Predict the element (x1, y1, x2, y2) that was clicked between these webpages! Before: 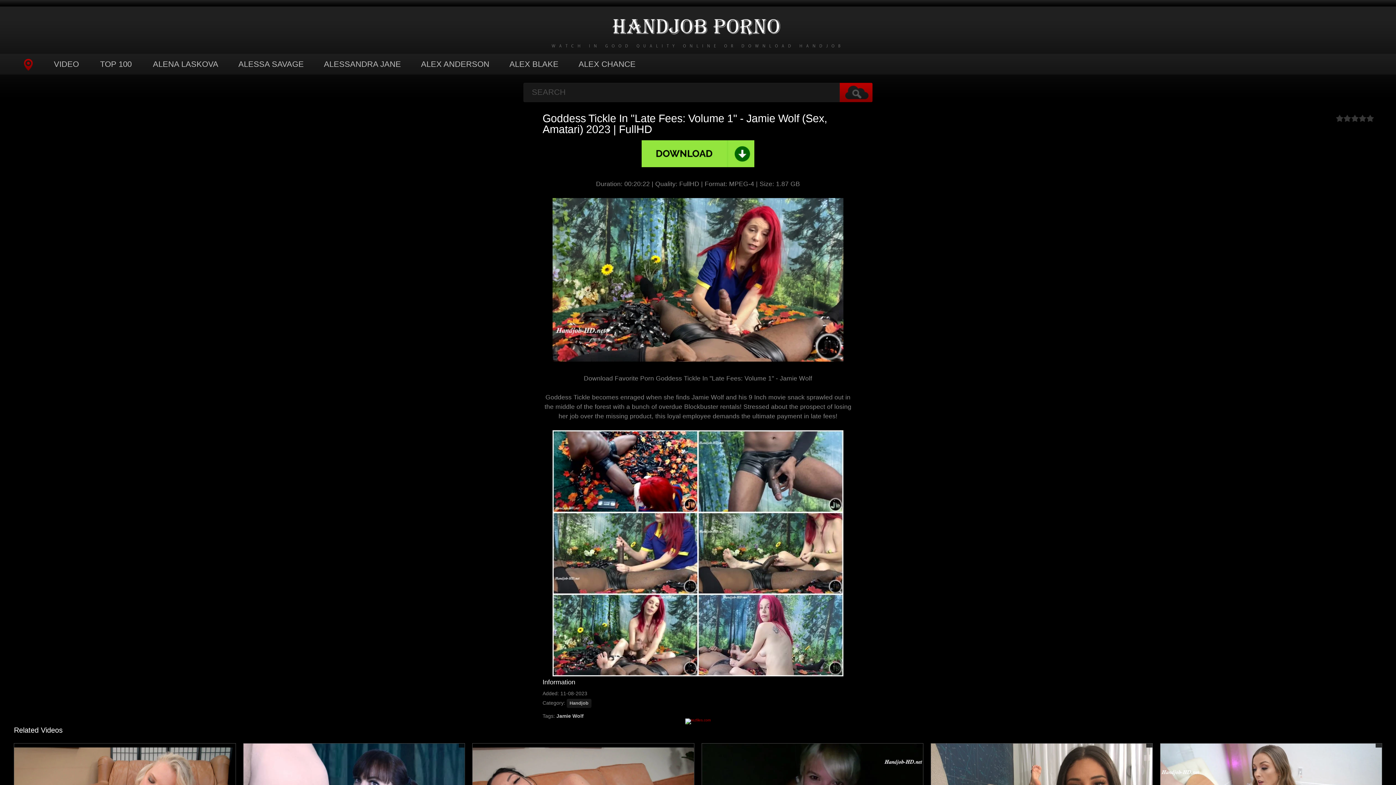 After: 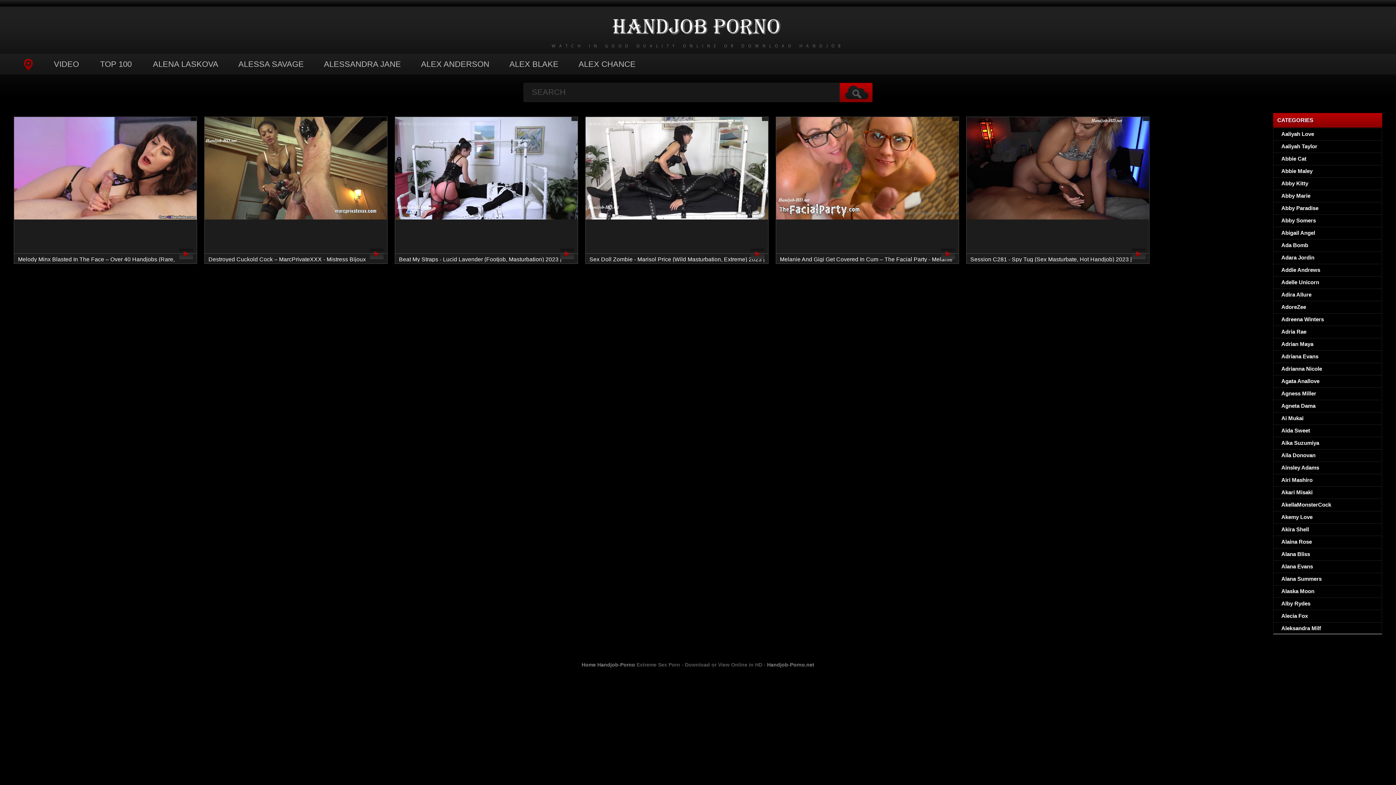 Action: bbox: (504, 53, 563, 74) label: ALEX BLAKE